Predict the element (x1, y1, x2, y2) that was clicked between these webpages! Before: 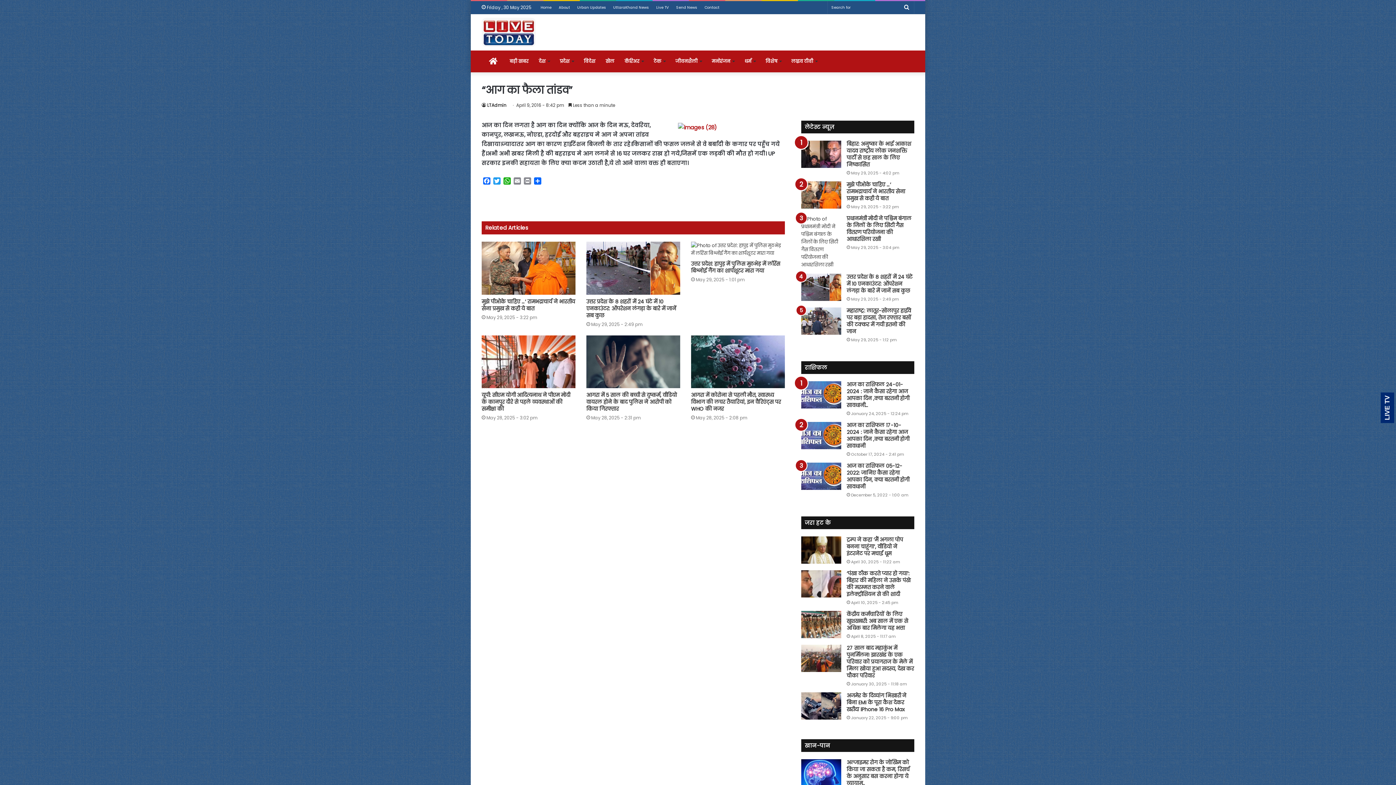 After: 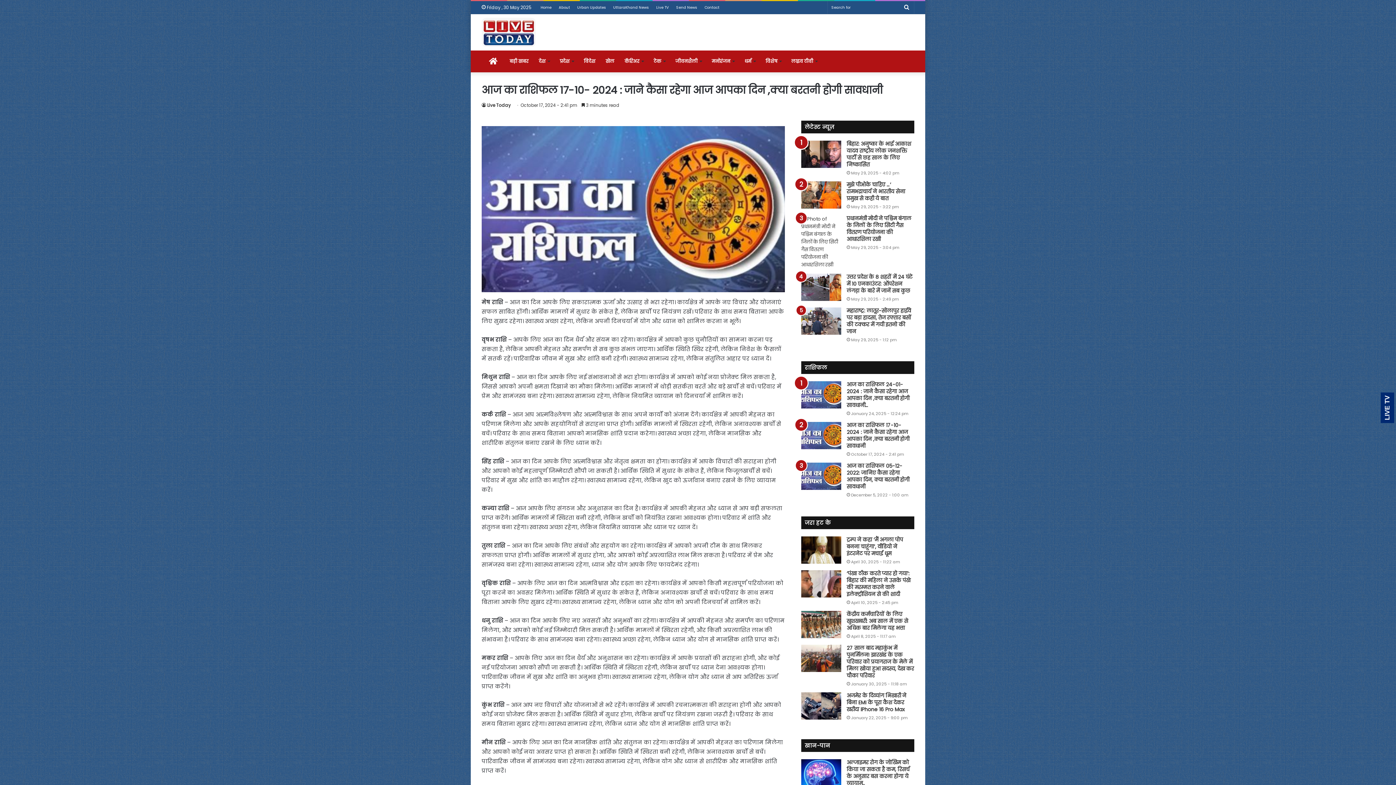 Action: bbox: (801, 422, 841, 449) label: आज का राशिफल 17-10- 2024 : जाने कैसा रहेगा आज आपका दिन ,क्या बरतनी होगी सावधानी